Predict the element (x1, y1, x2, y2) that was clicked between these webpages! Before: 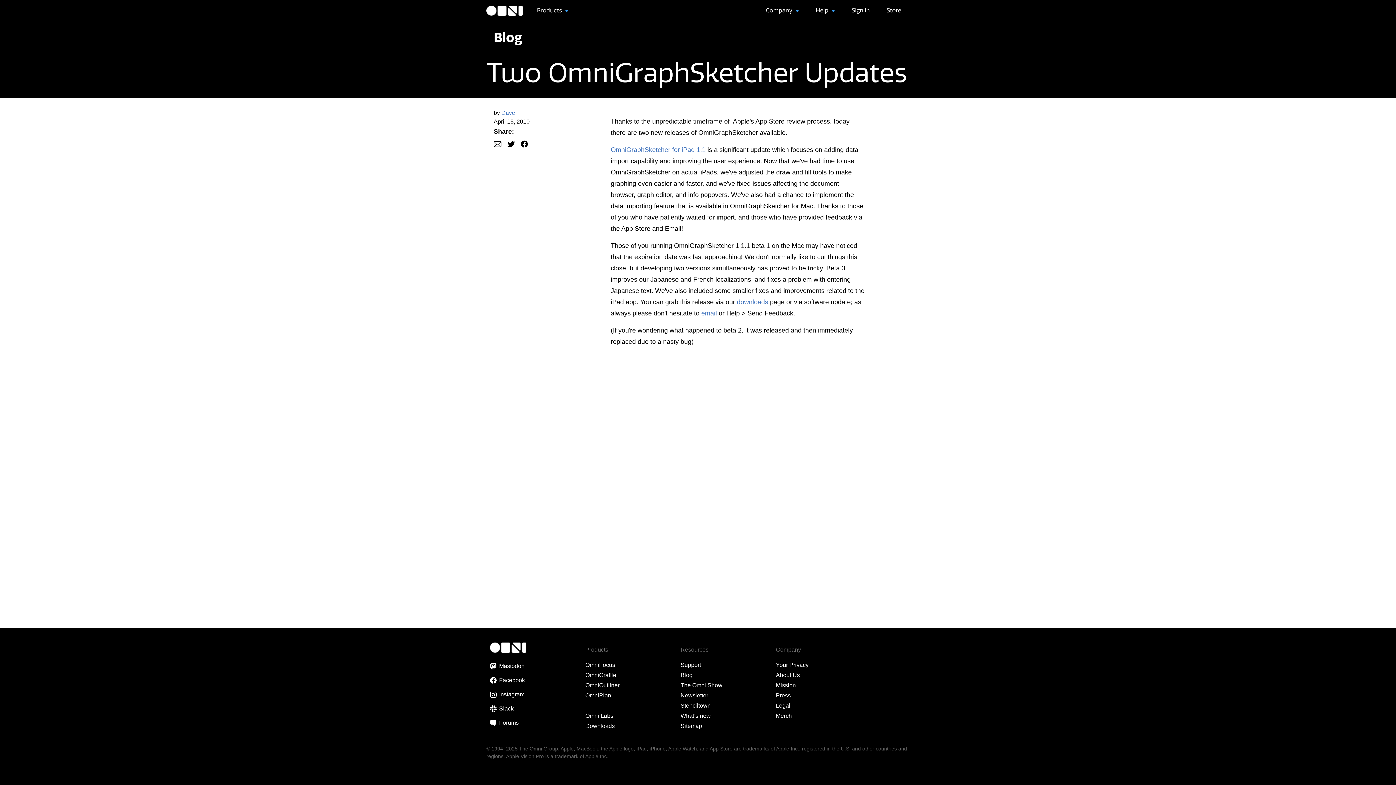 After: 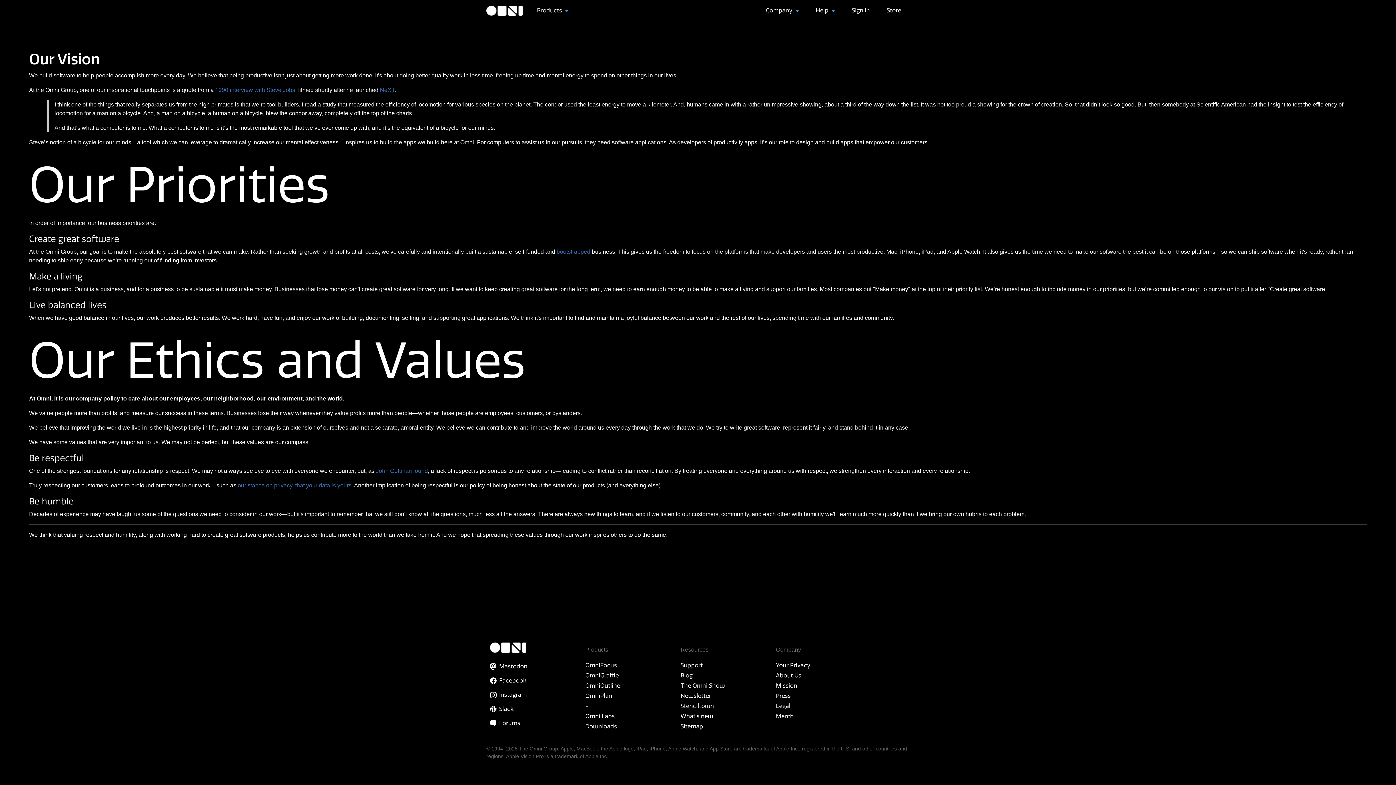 Action: label: Mission bbox: (776, 682, 796, 688)